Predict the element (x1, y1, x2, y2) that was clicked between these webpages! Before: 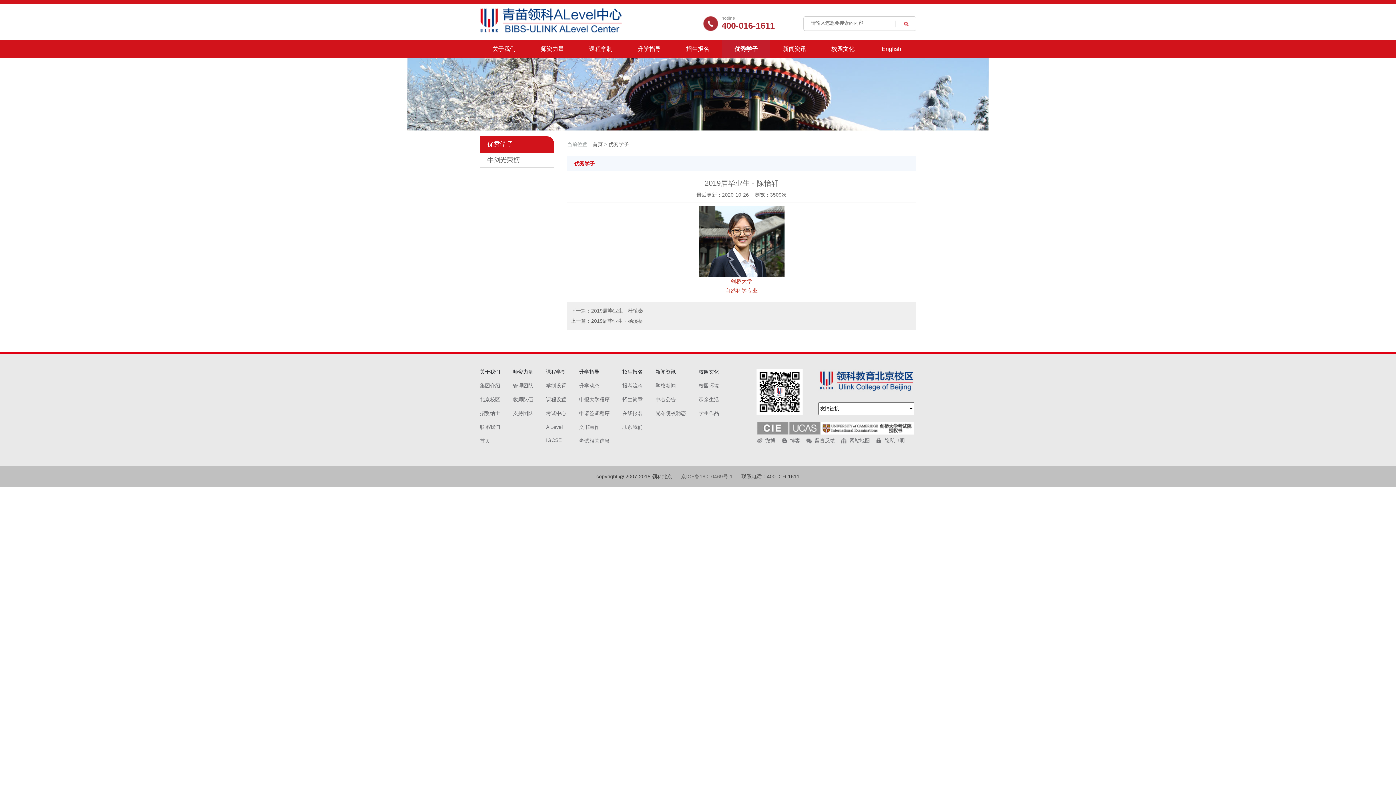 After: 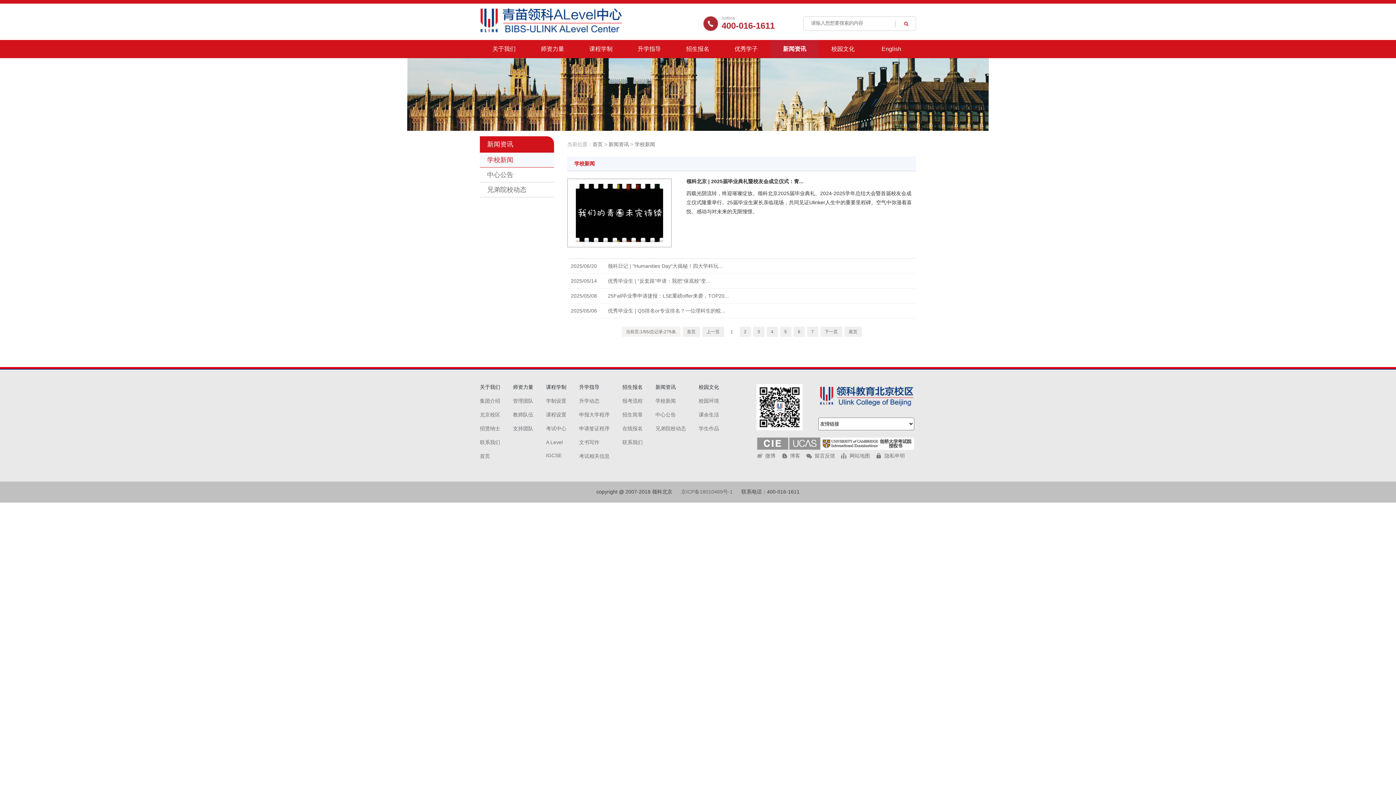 Action: label: 新闻资讯 bbox: (655, 369, 676, 374)